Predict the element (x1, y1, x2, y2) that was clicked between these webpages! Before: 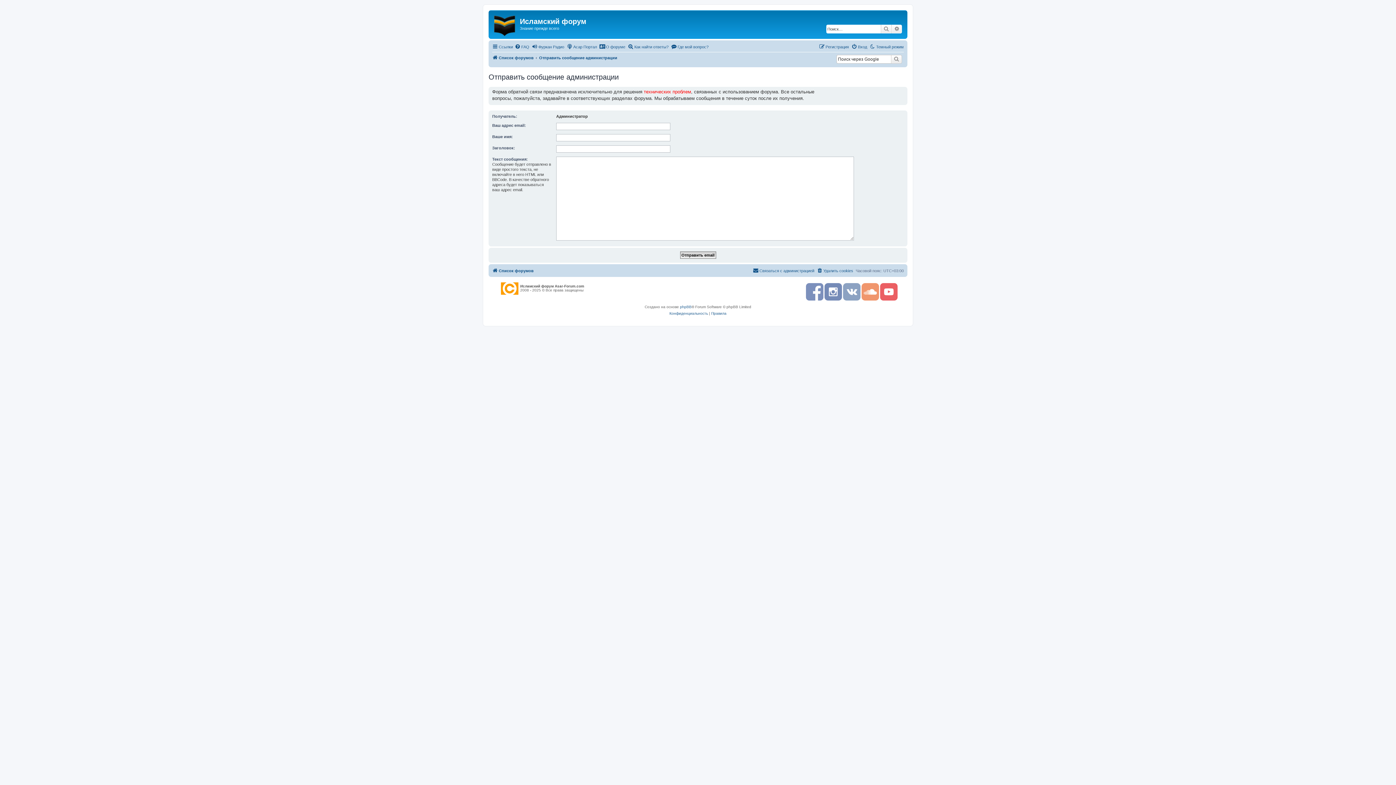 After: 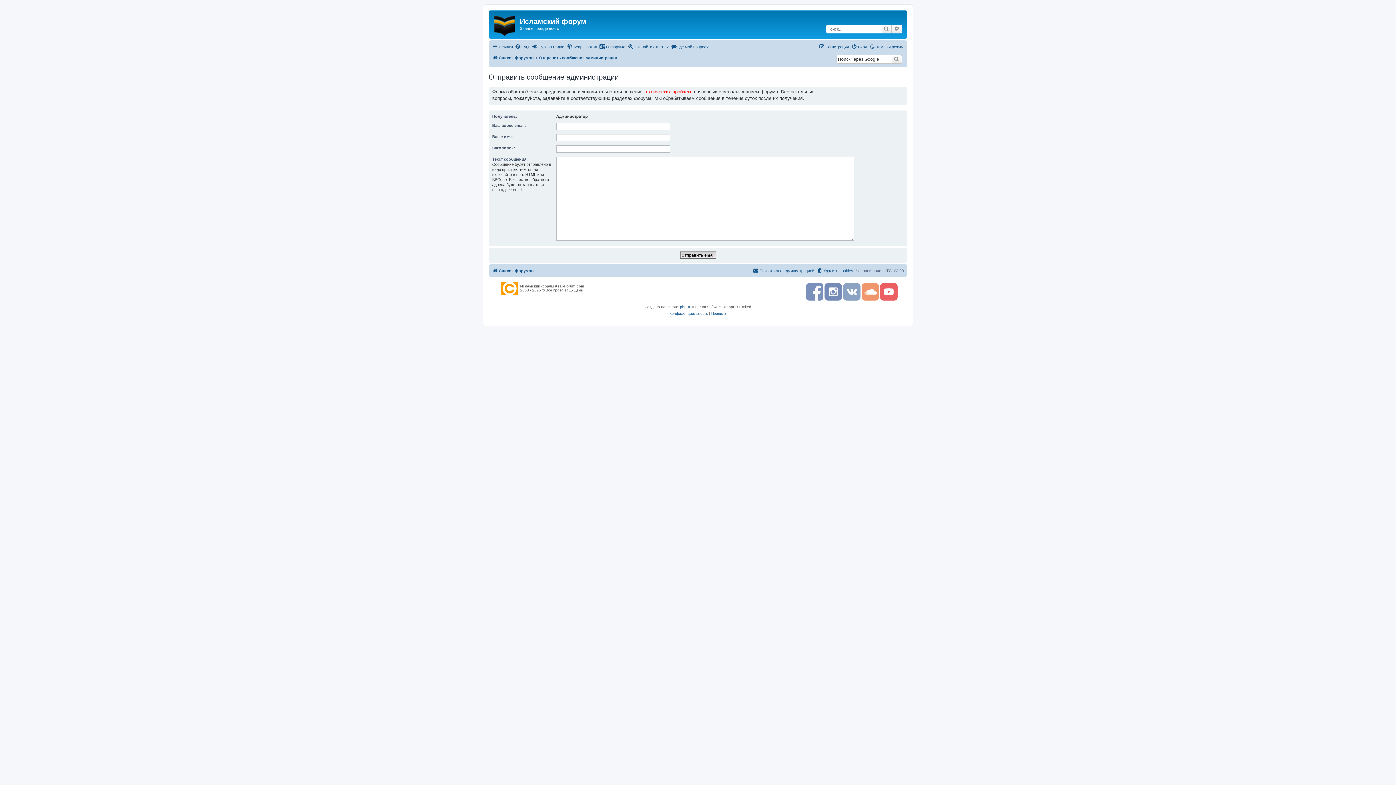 Action: bbox: (753, 266, 814, 275) label: Связаться с администрацией